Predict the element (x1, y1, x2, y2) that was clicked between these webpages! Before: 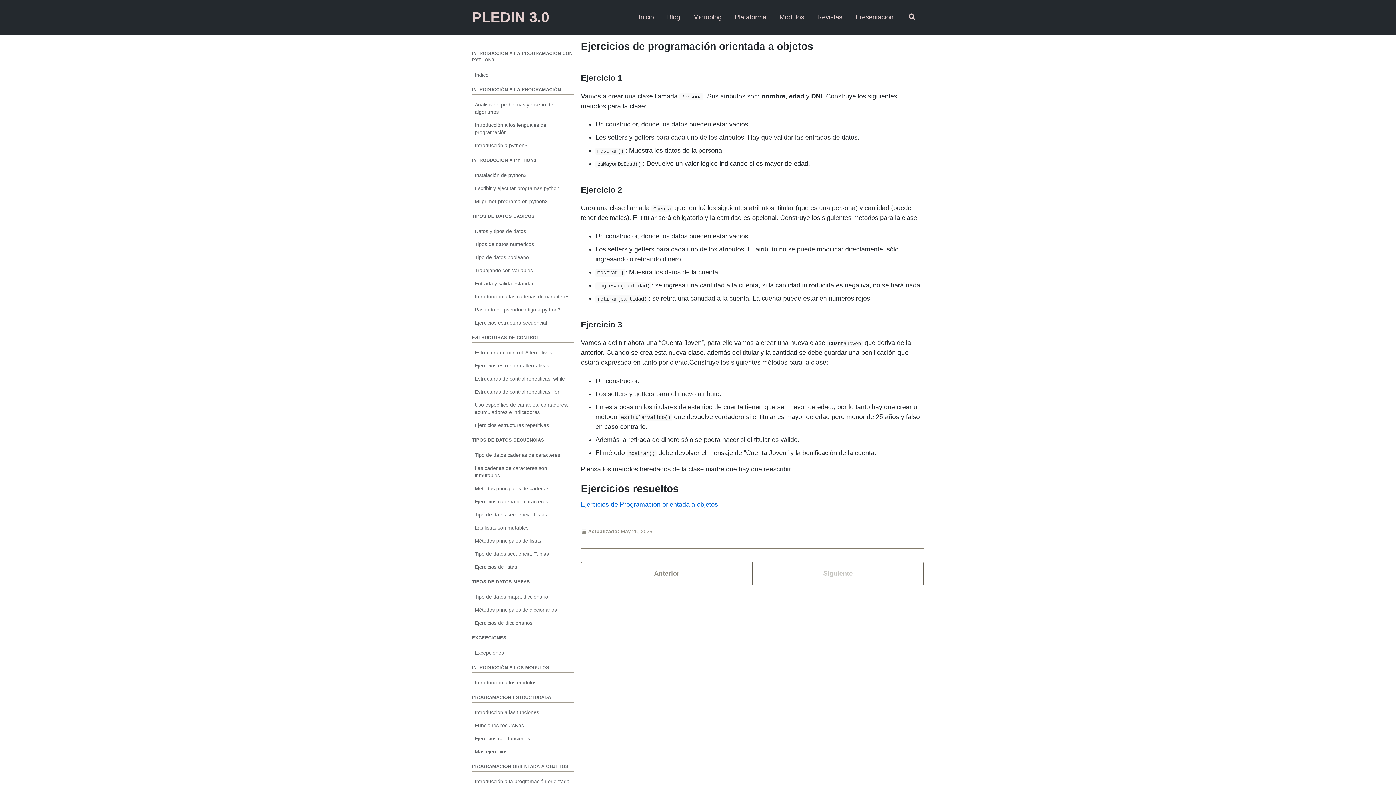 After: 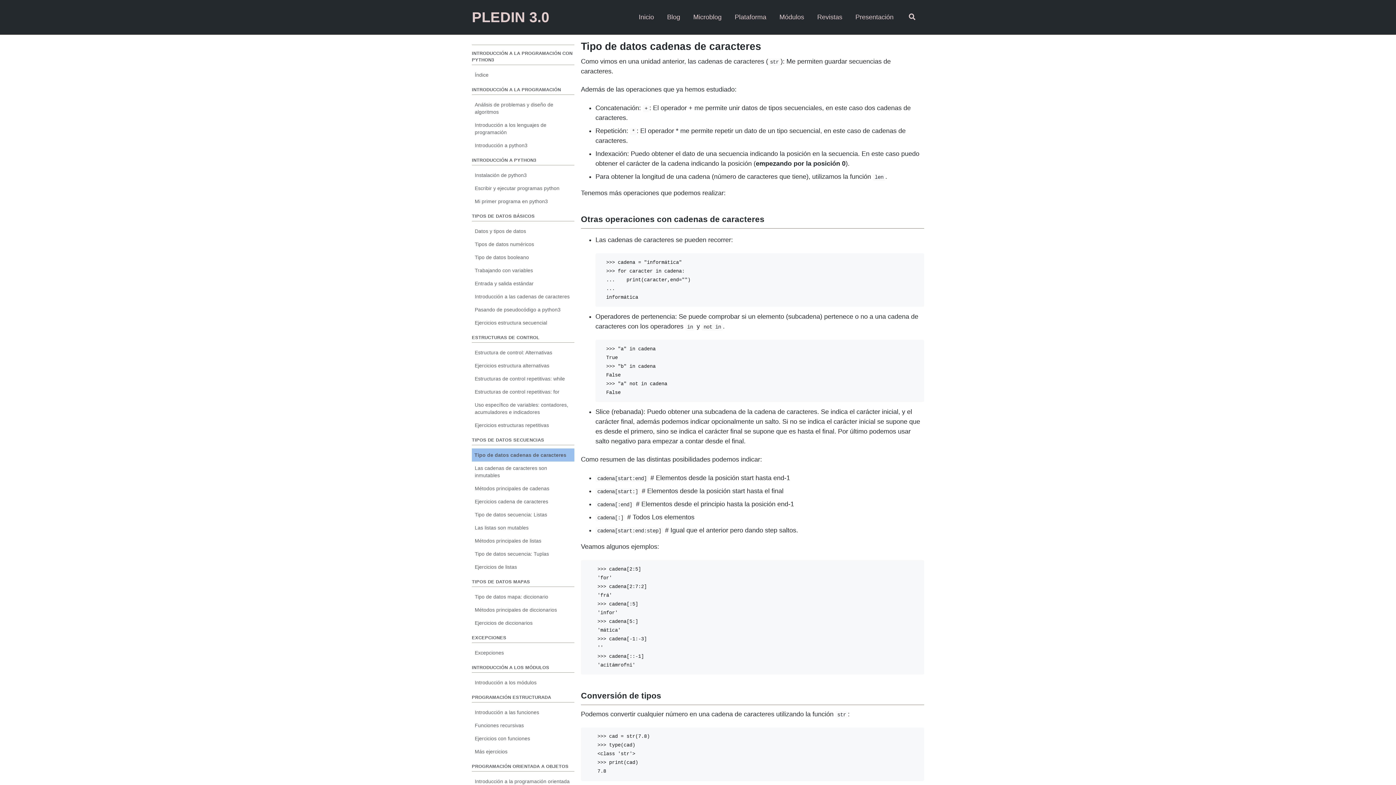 Action: label: Tipo de datos cadenas de caracteres bbox: (472, 448, 574, 461)